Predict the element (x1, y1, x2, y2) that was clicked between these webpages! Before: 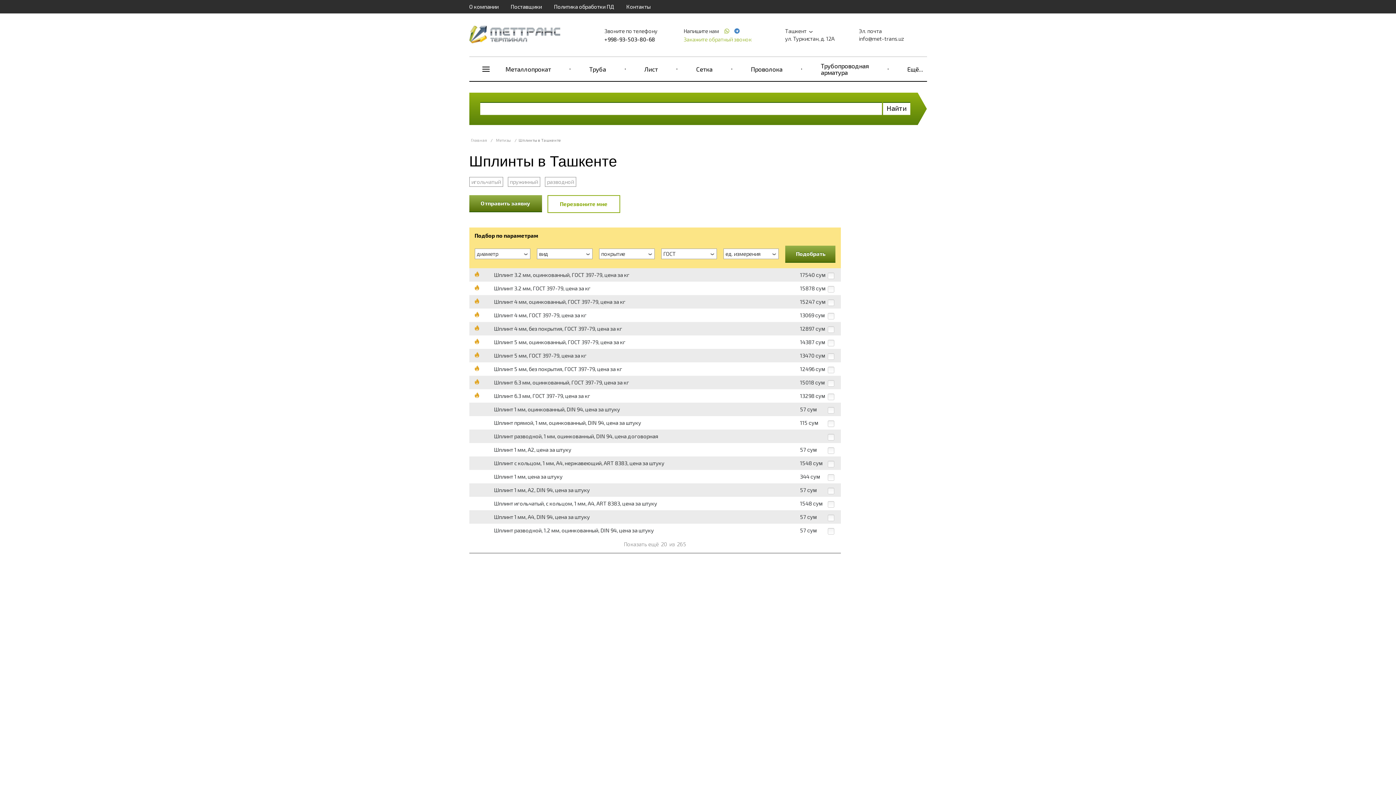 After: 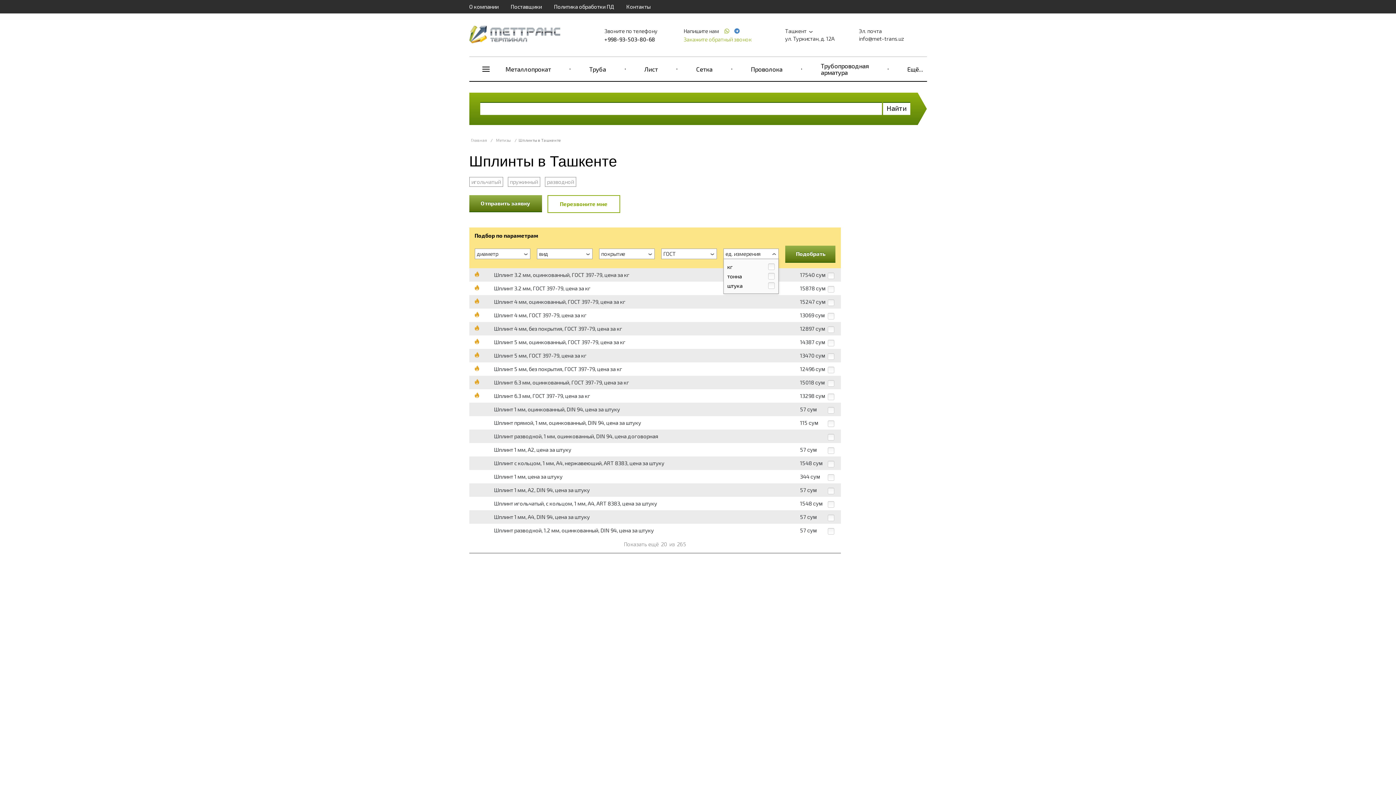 Action: label: ед. измерения bbox: (723, 248, 779, 259)